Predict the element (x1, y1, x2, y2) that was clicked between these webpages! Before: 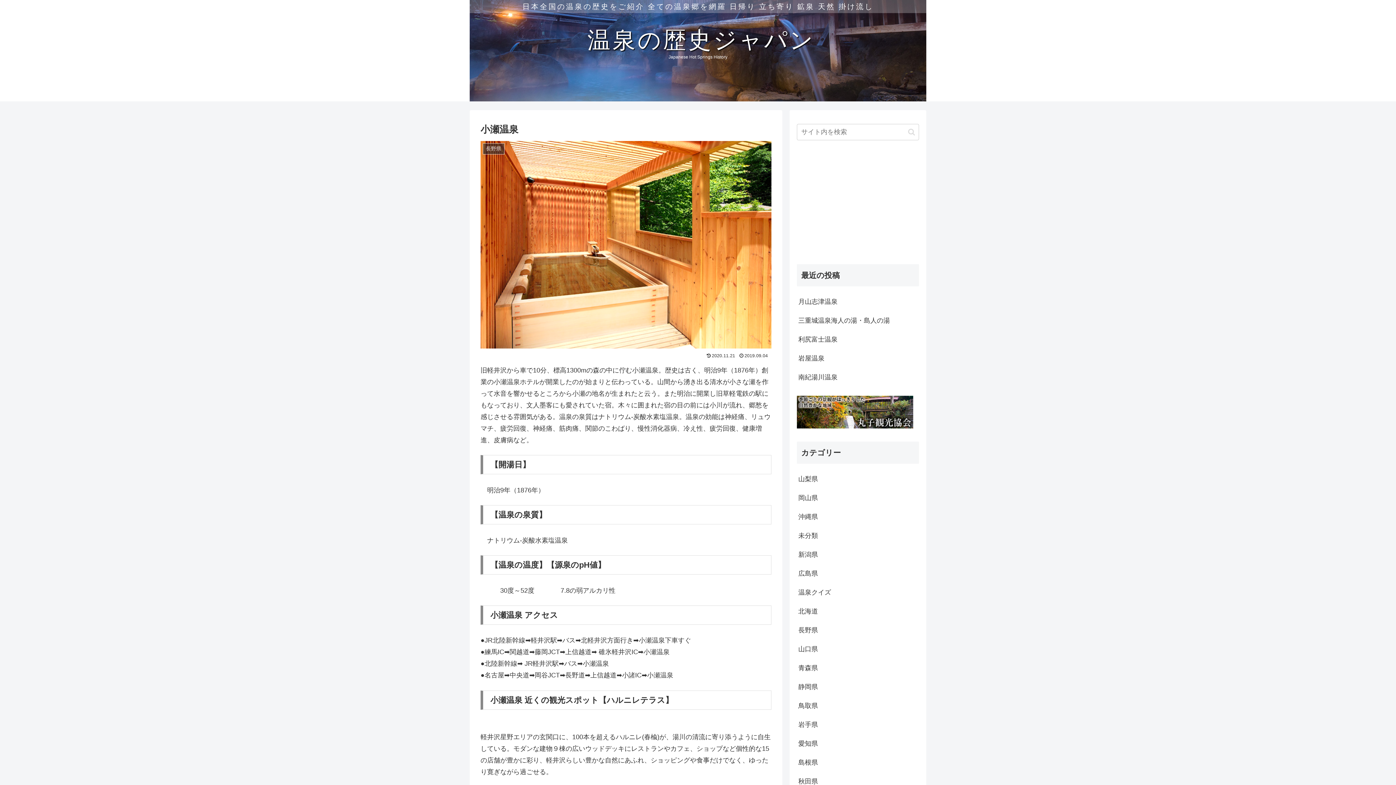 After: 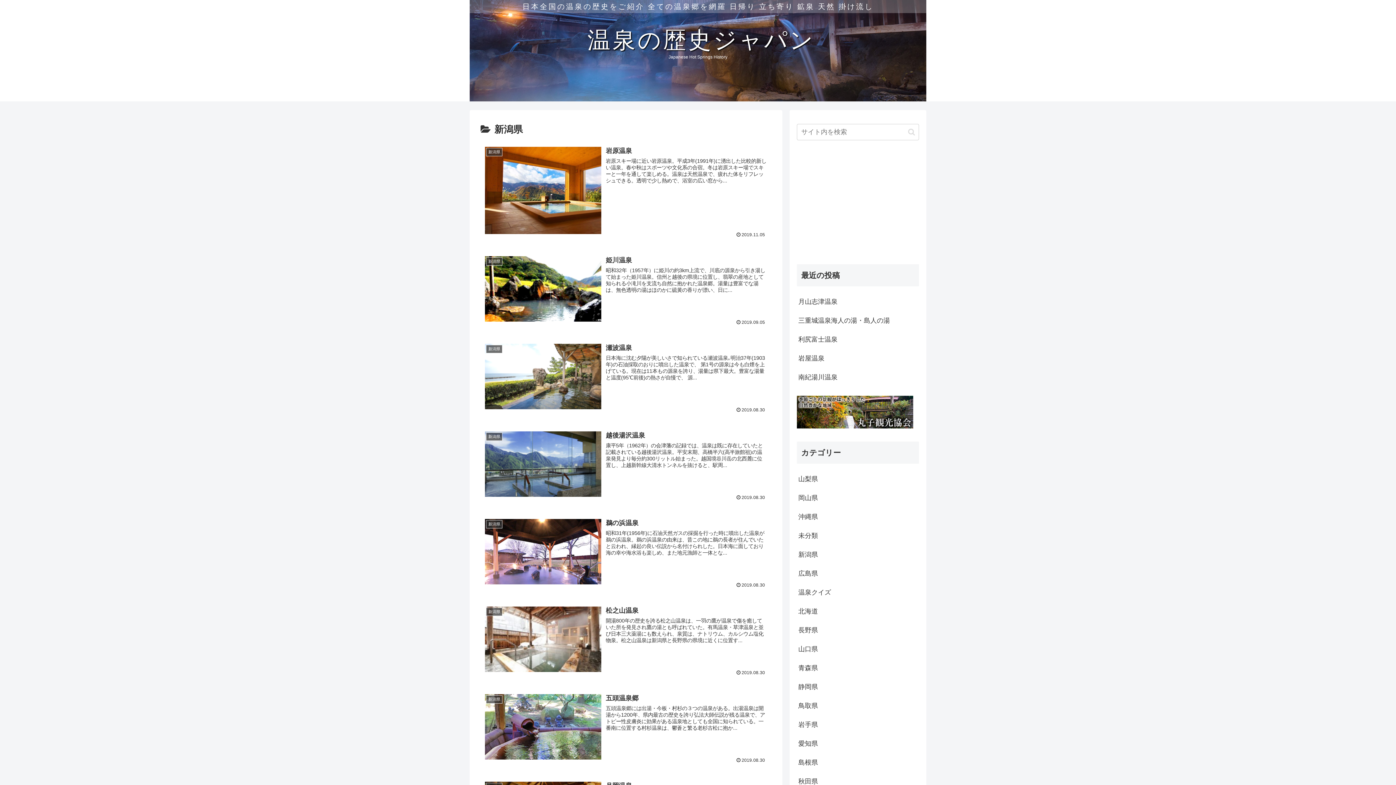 Action: bbox: (797, 545, 919, 564) label: 新潟県